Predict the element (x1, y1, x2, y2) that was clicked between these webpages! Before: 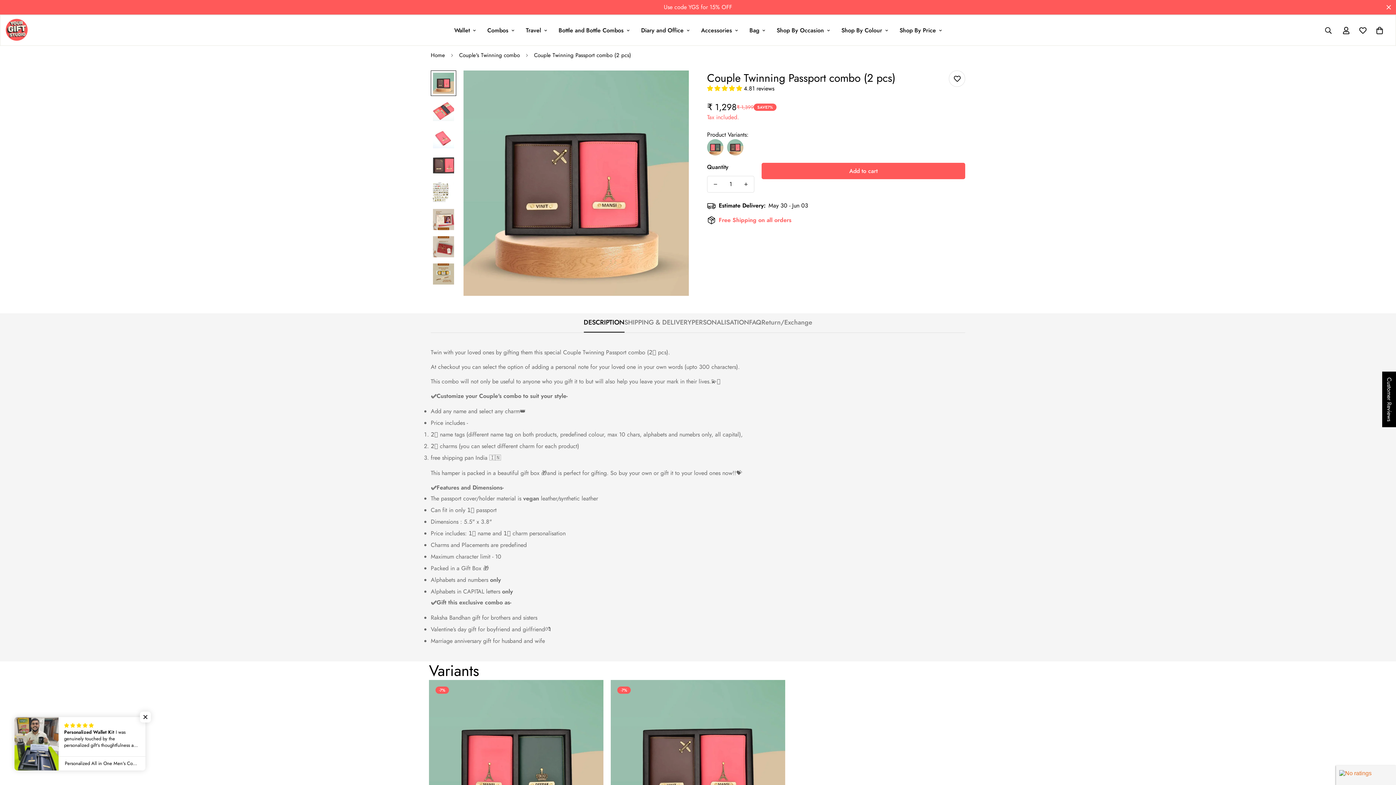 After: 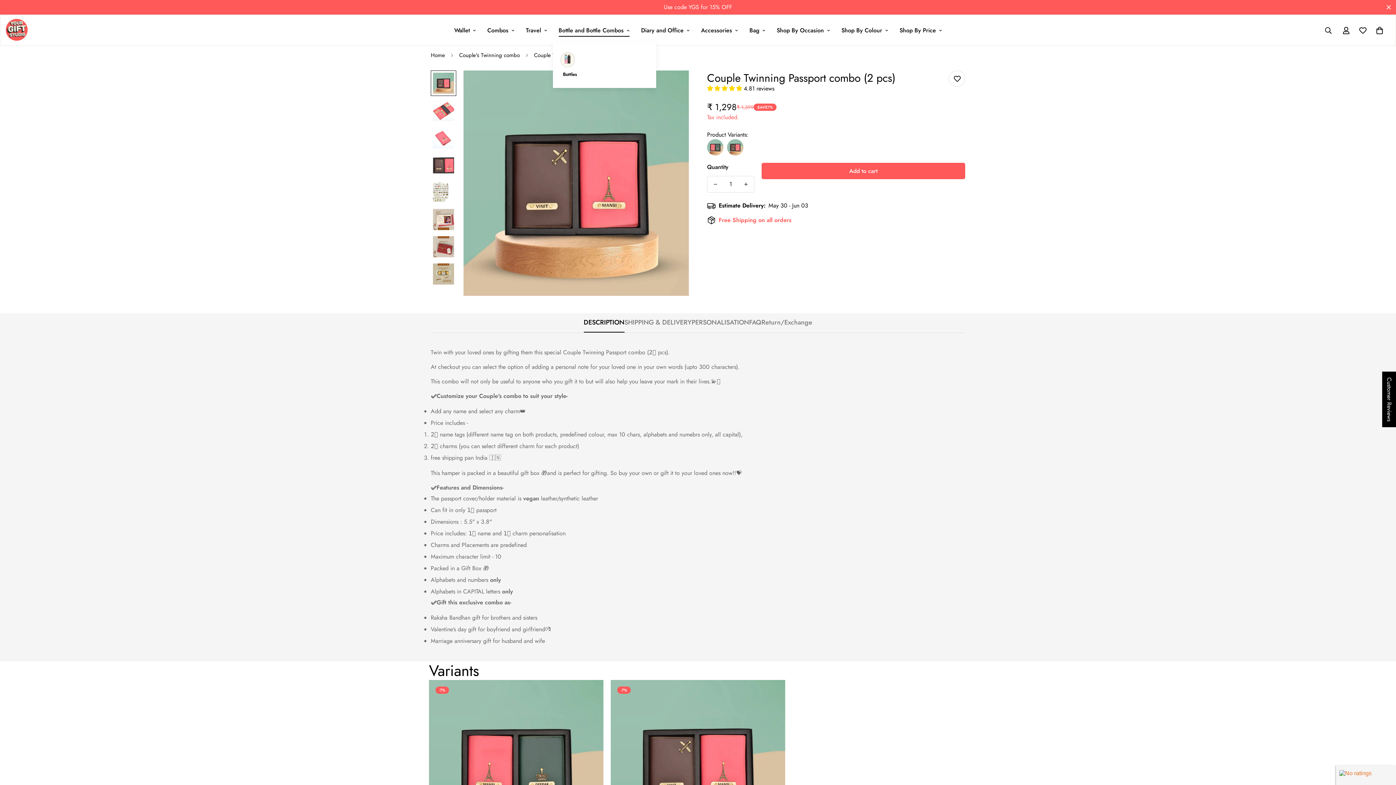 Action: label: Bottle and Bottle Combos bbox: (552, 18, 635, 42)